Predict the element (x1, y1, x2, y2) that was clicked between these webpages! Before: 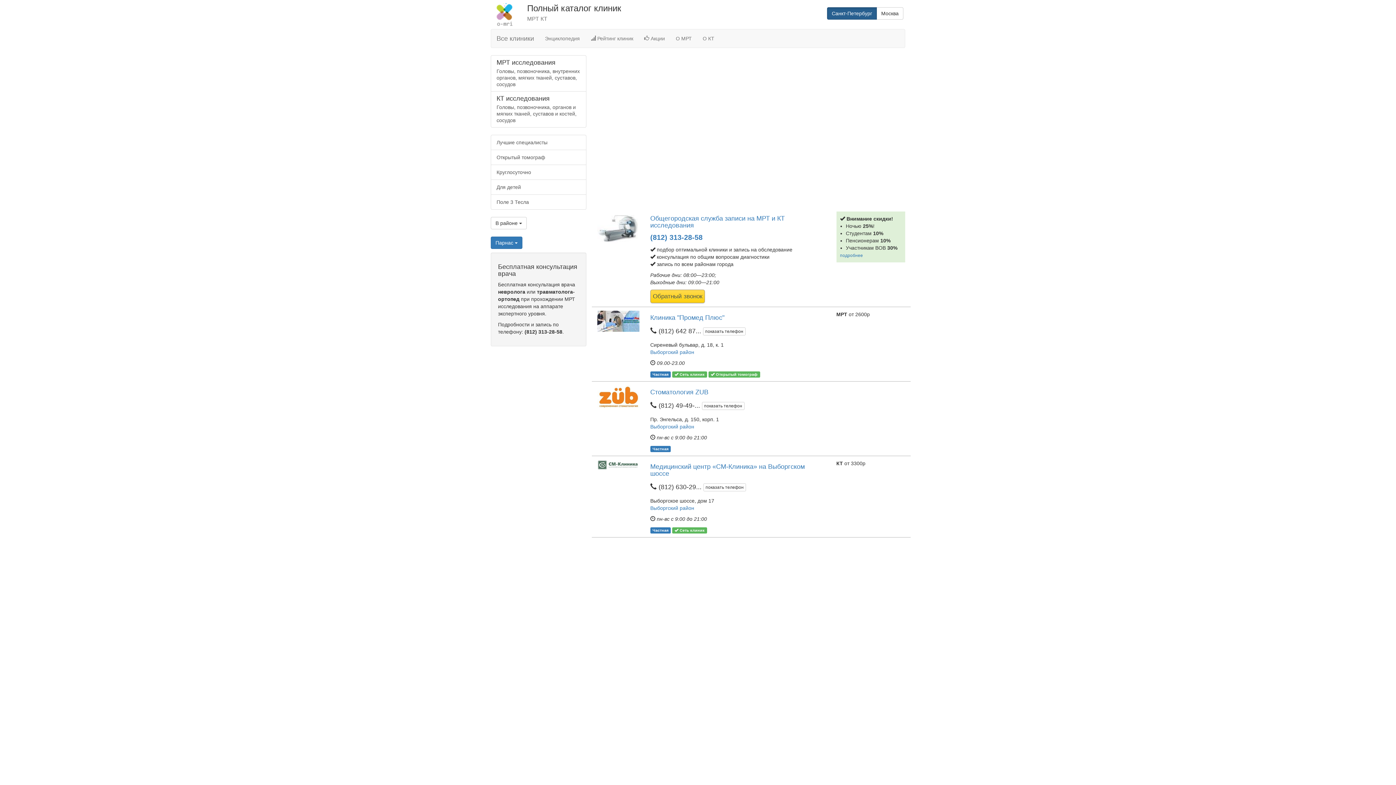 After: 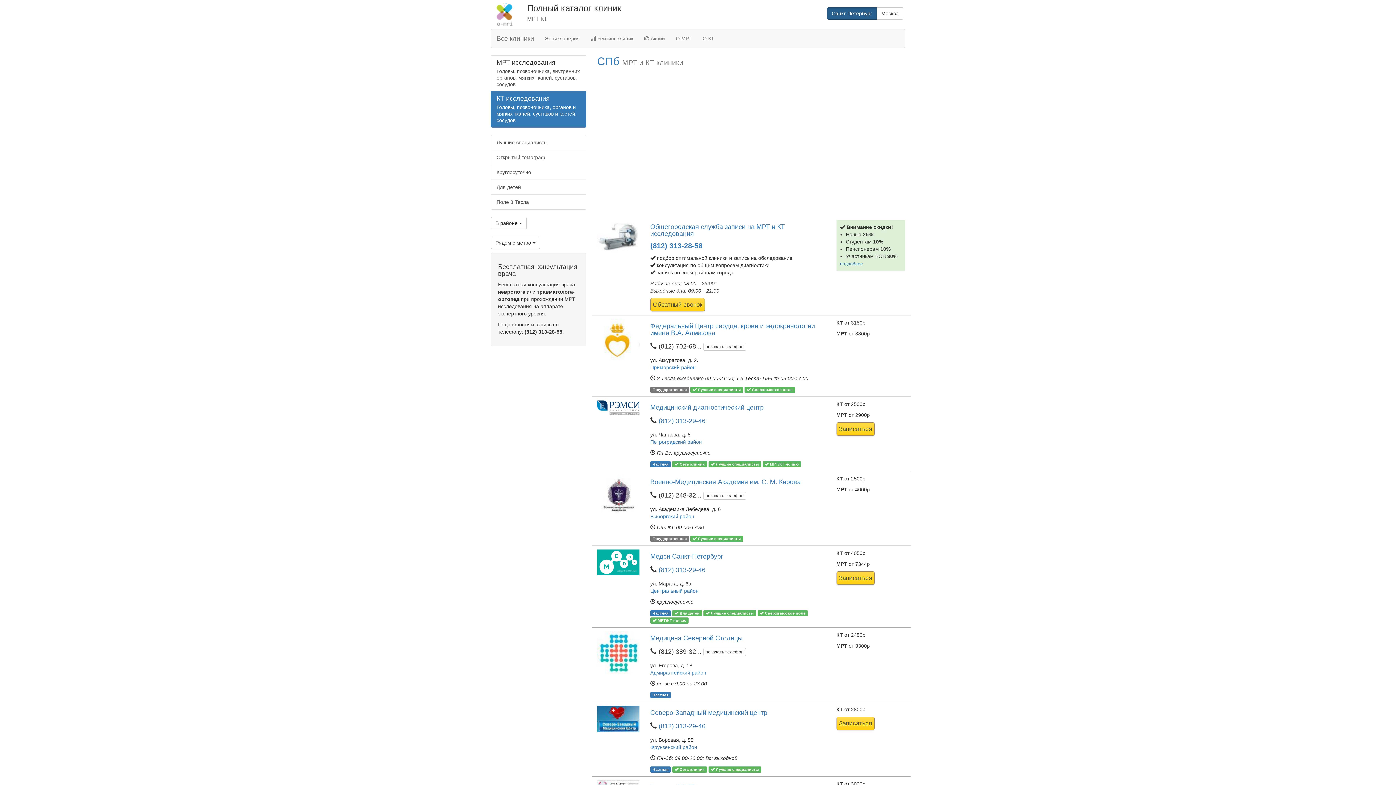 Action: bbox: (490, 91, 586, 127) label: КТ исследования

Головы, позвоночника, органов и мягких тканей, суставов и костей, сосудов